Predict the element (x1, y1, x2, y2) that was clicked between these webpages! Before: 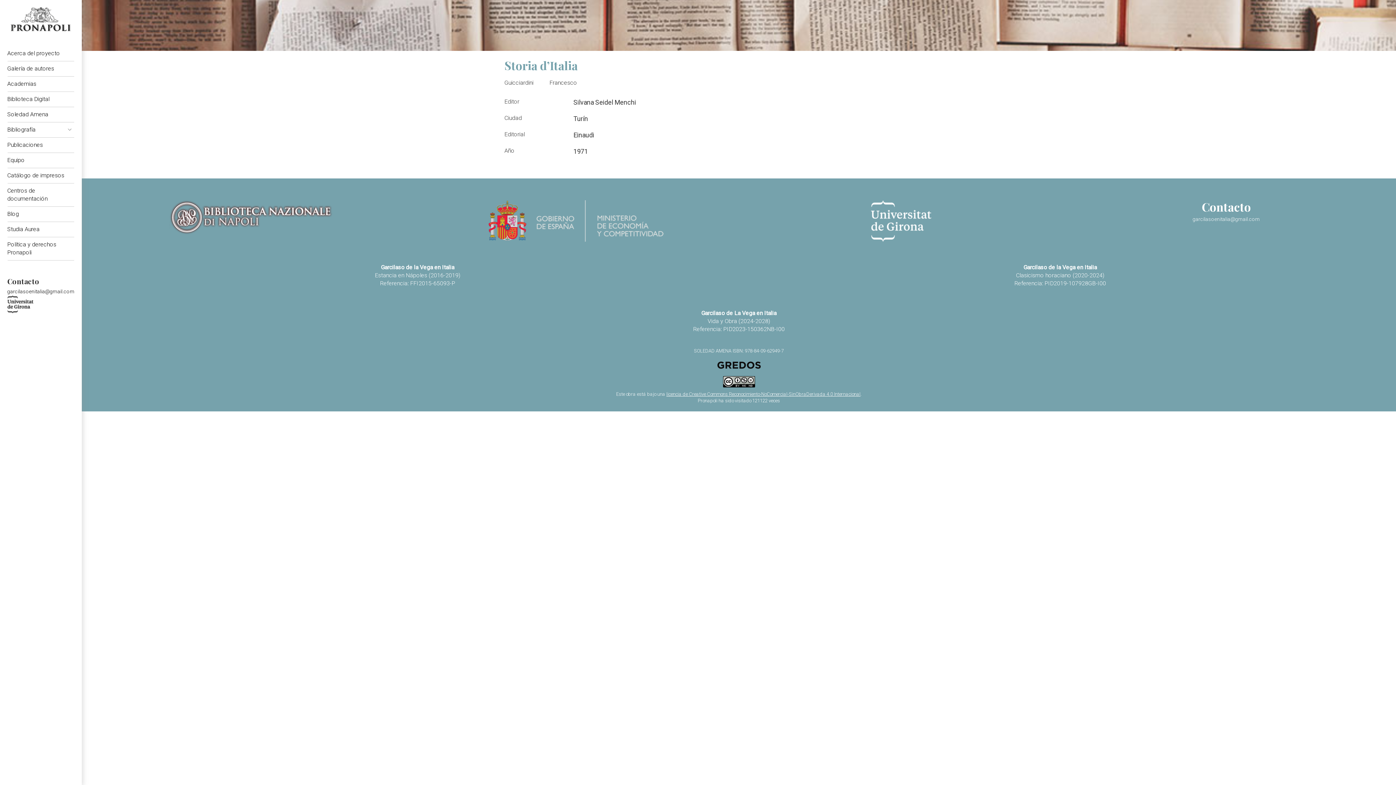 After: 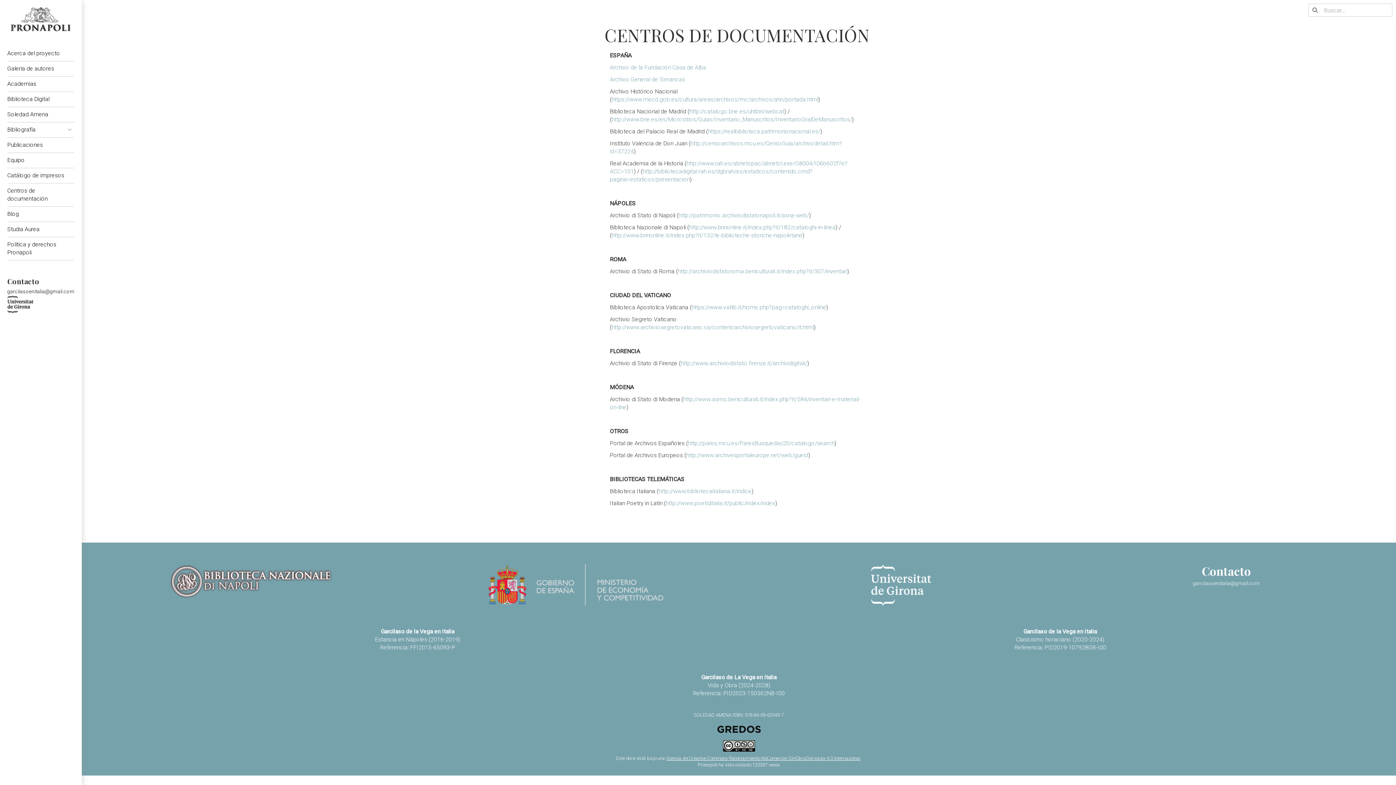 Action: label: Centros de documentación bbox: (7, 183, 74, 206)